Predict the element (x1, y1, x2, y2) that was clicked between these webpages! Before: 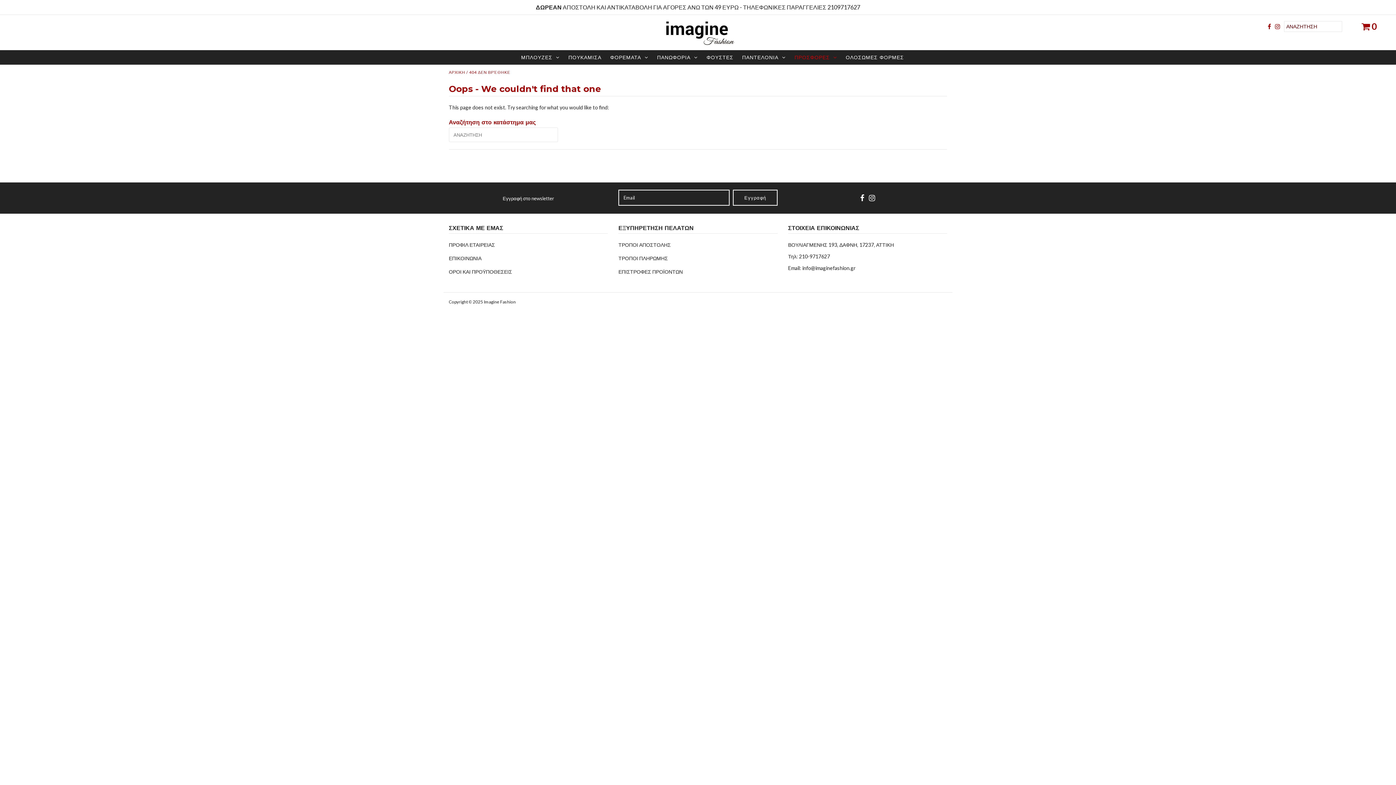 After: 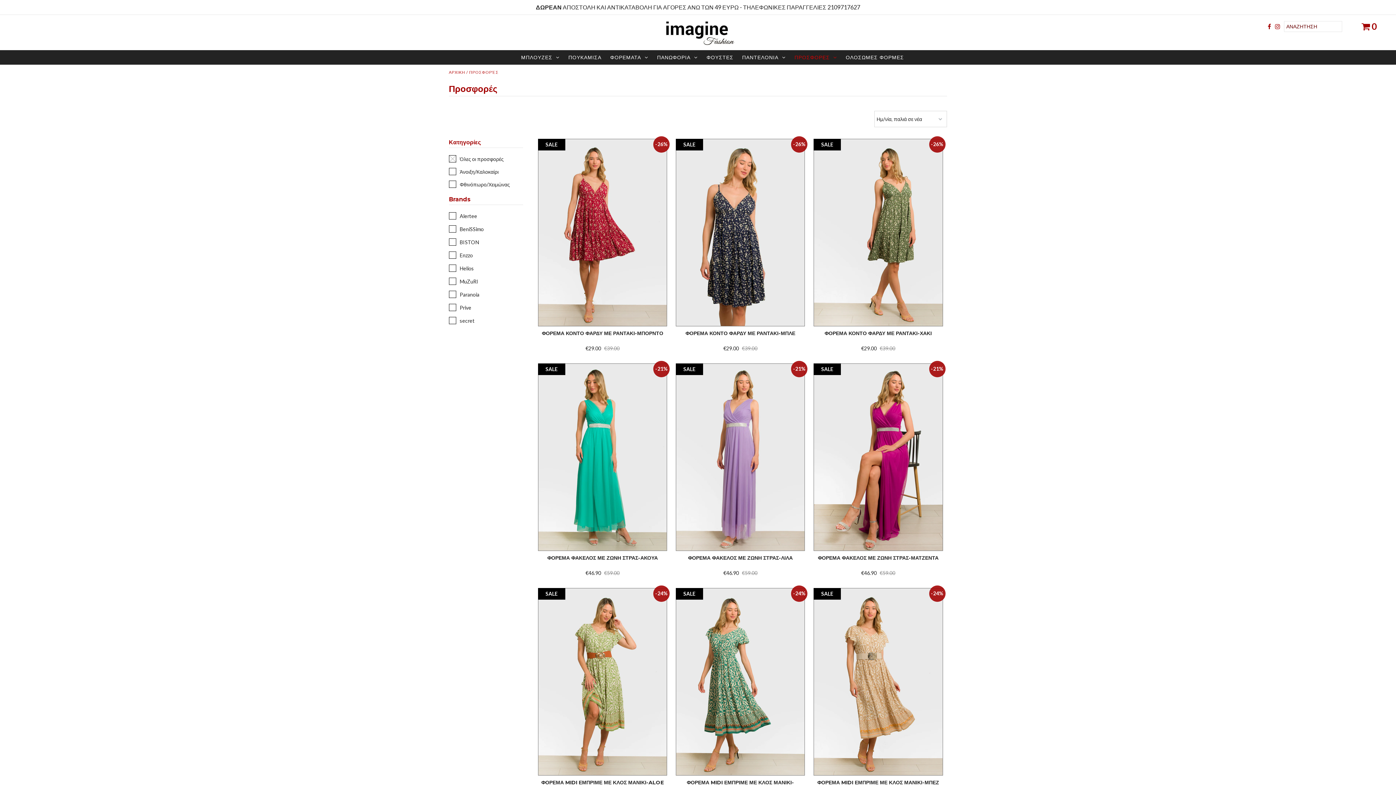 Action: label: ΠΡΟΣΦΟΡΕΣ bbox: (791, 50, 840, 64)